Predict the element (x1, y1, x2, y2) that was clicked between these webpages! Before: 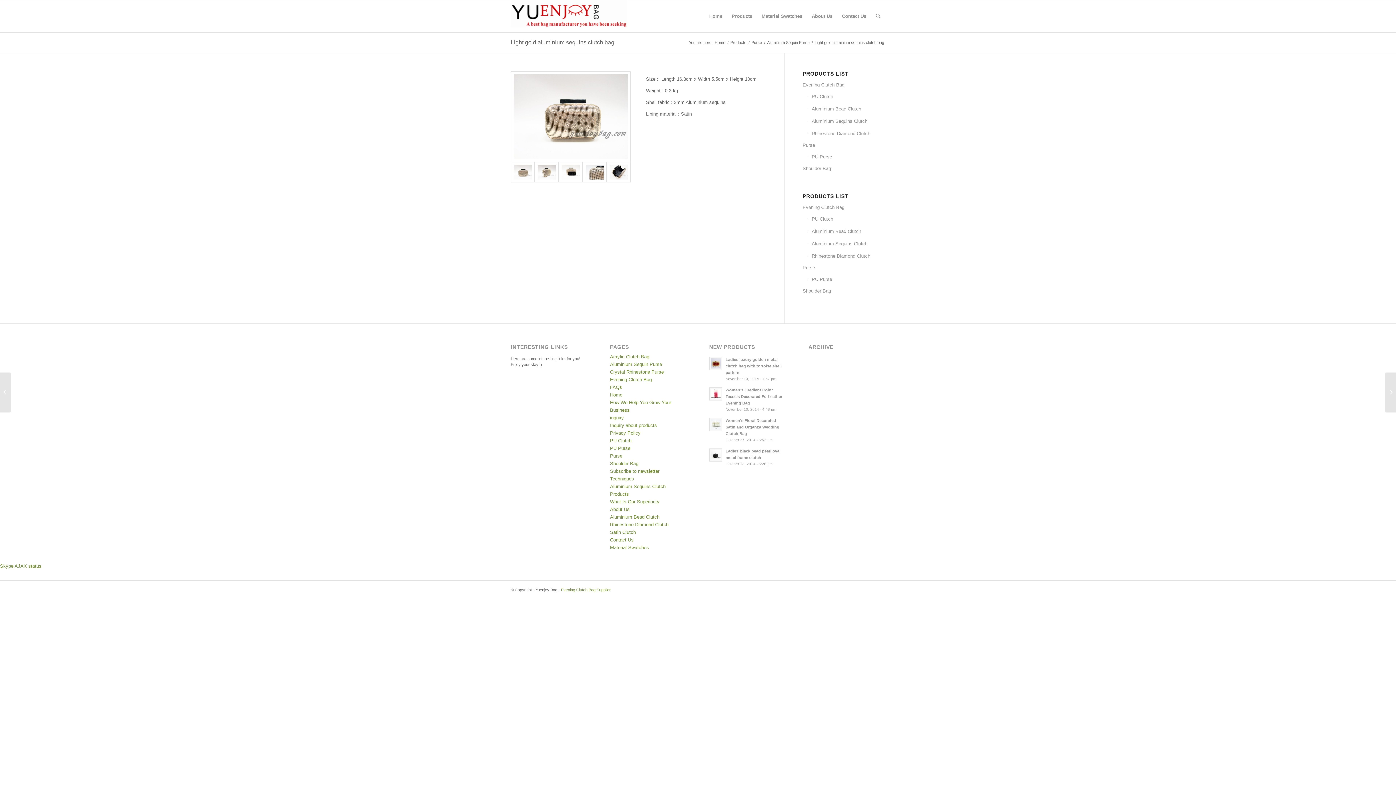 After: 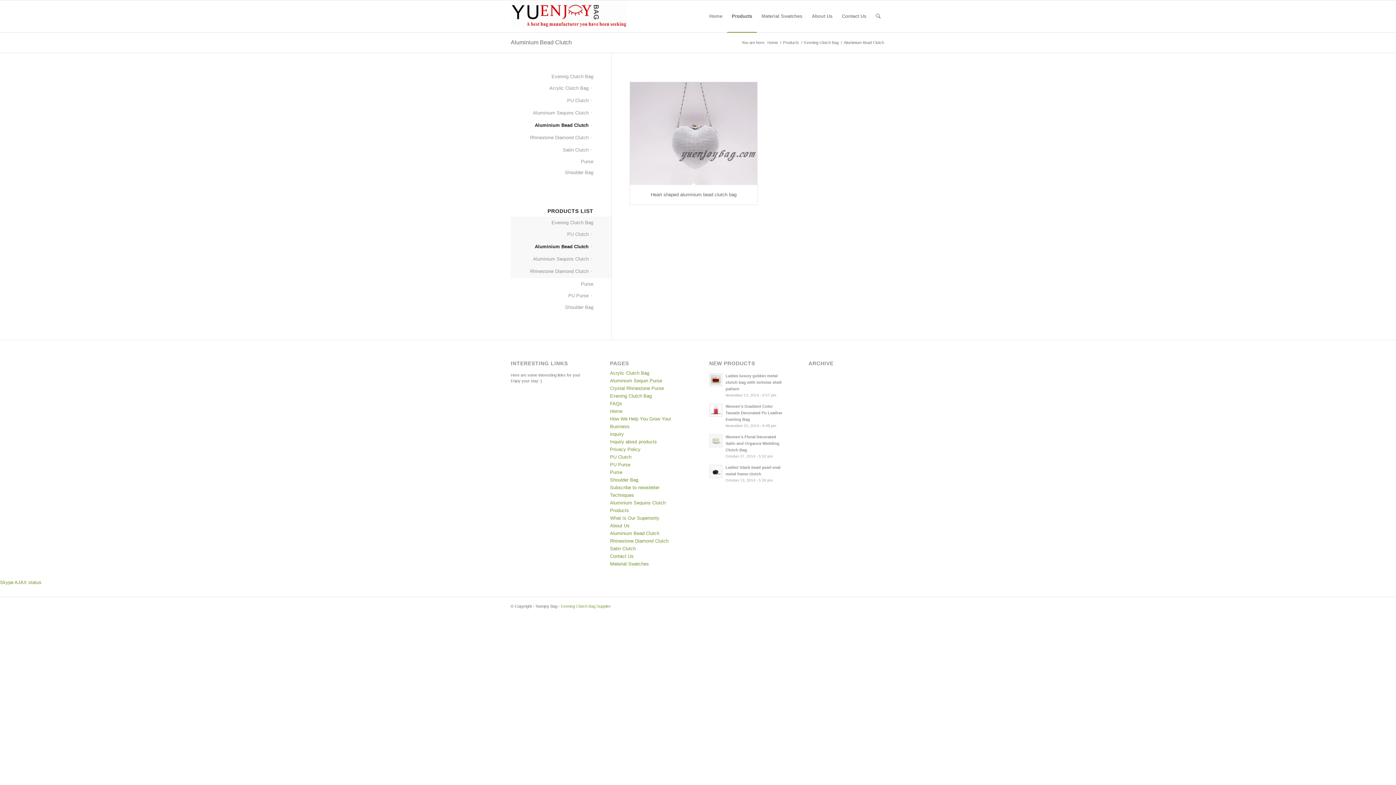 Action: bbox: (807, 225, 885, 237) label: Aluminium Bead Clutch